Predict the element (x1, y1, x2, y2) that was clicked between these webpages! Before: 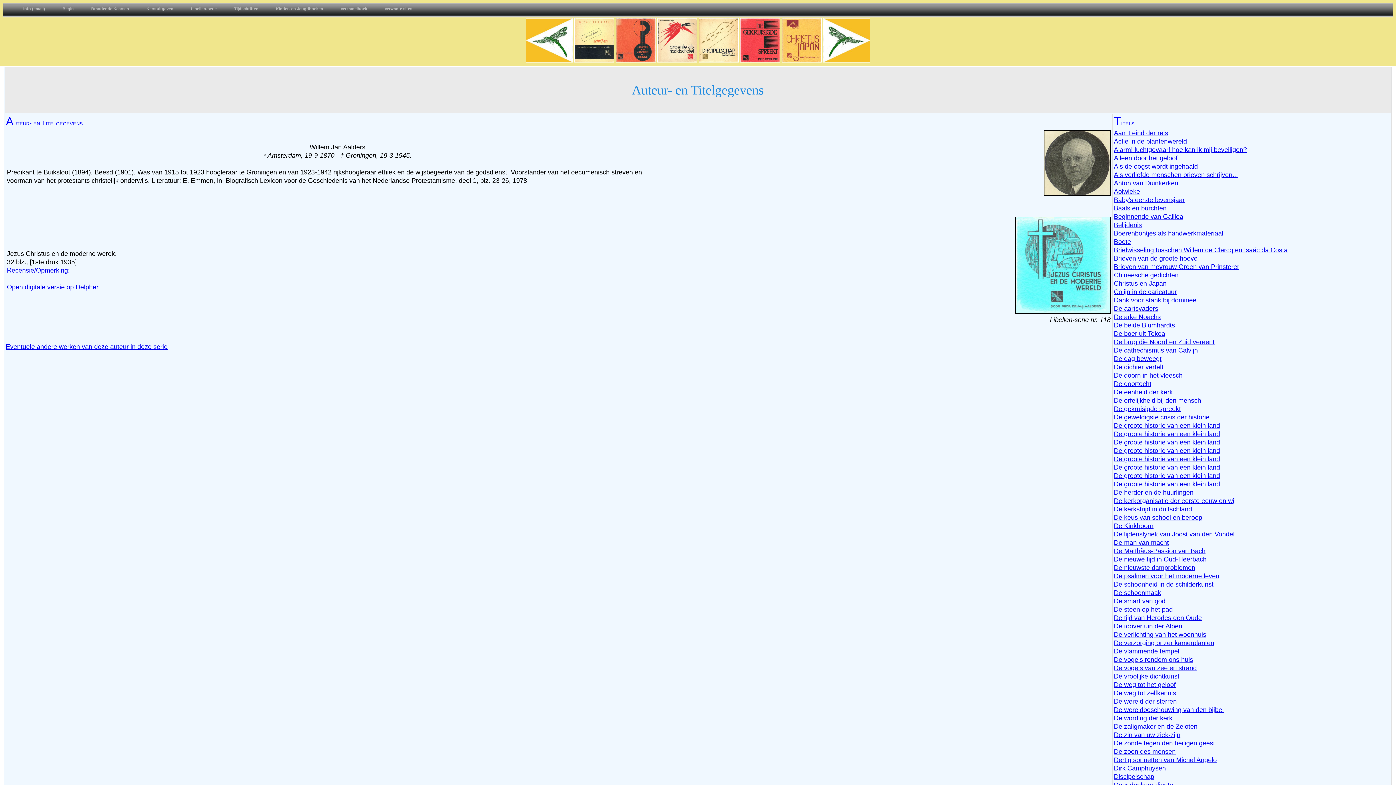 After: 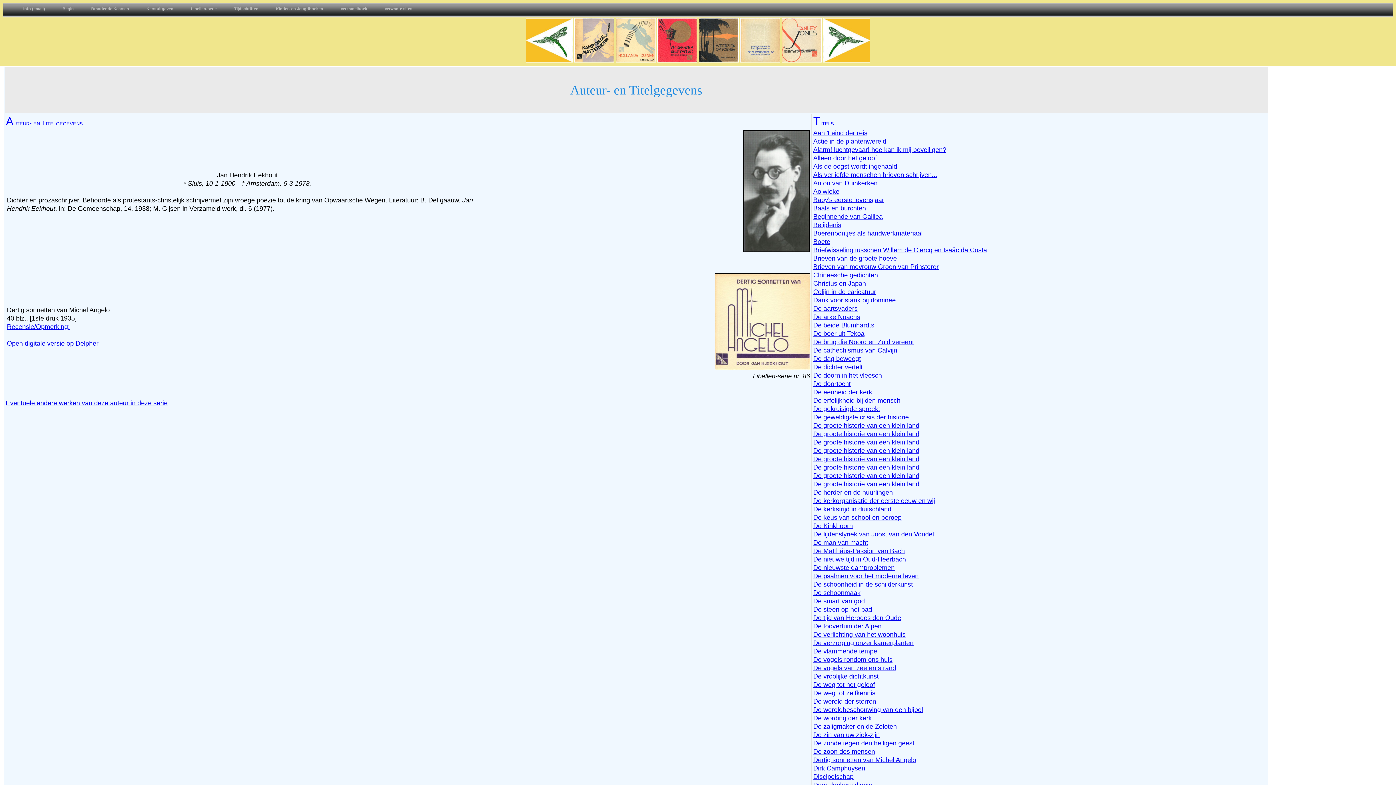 Action: bbox: (1114, 756, 1217, 764) label: Dertig sonnetten van Michel Angelo